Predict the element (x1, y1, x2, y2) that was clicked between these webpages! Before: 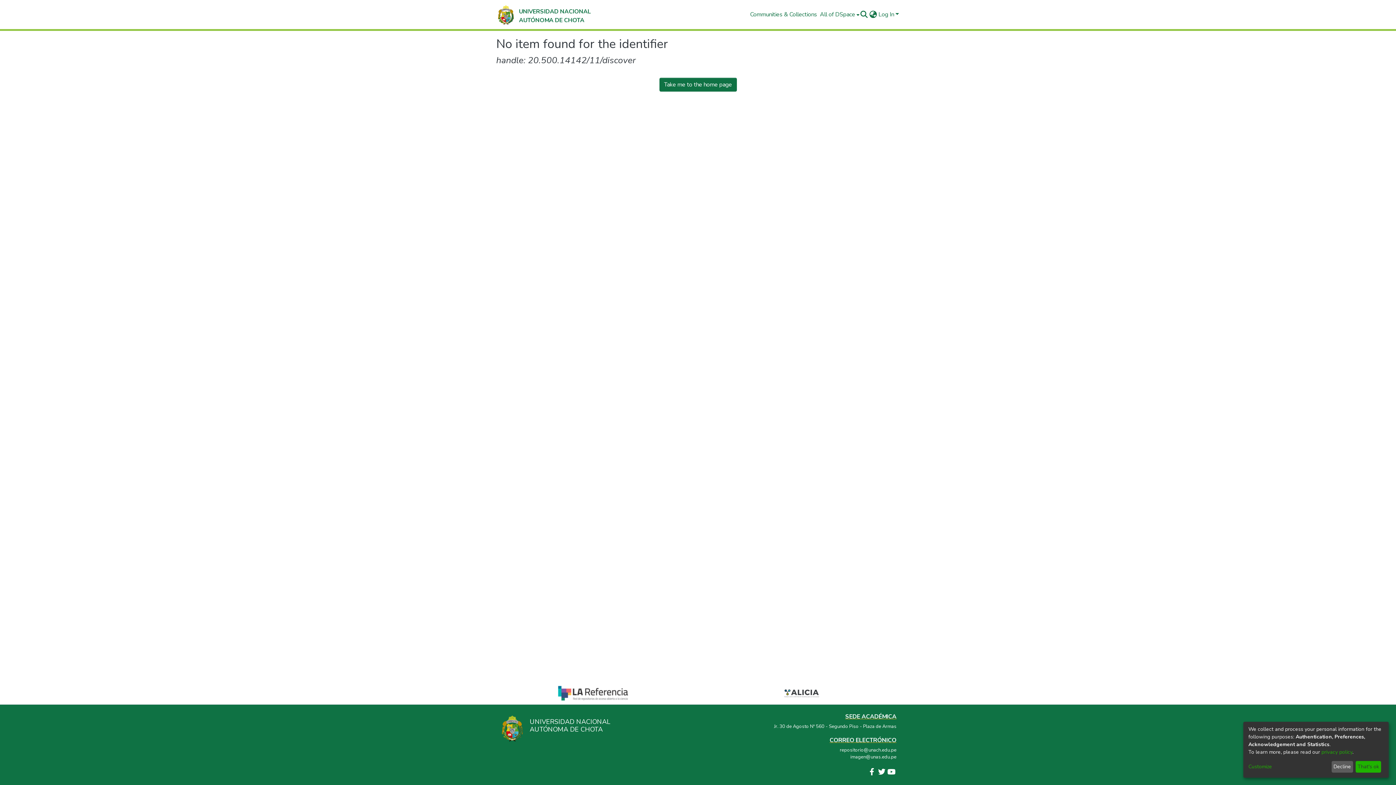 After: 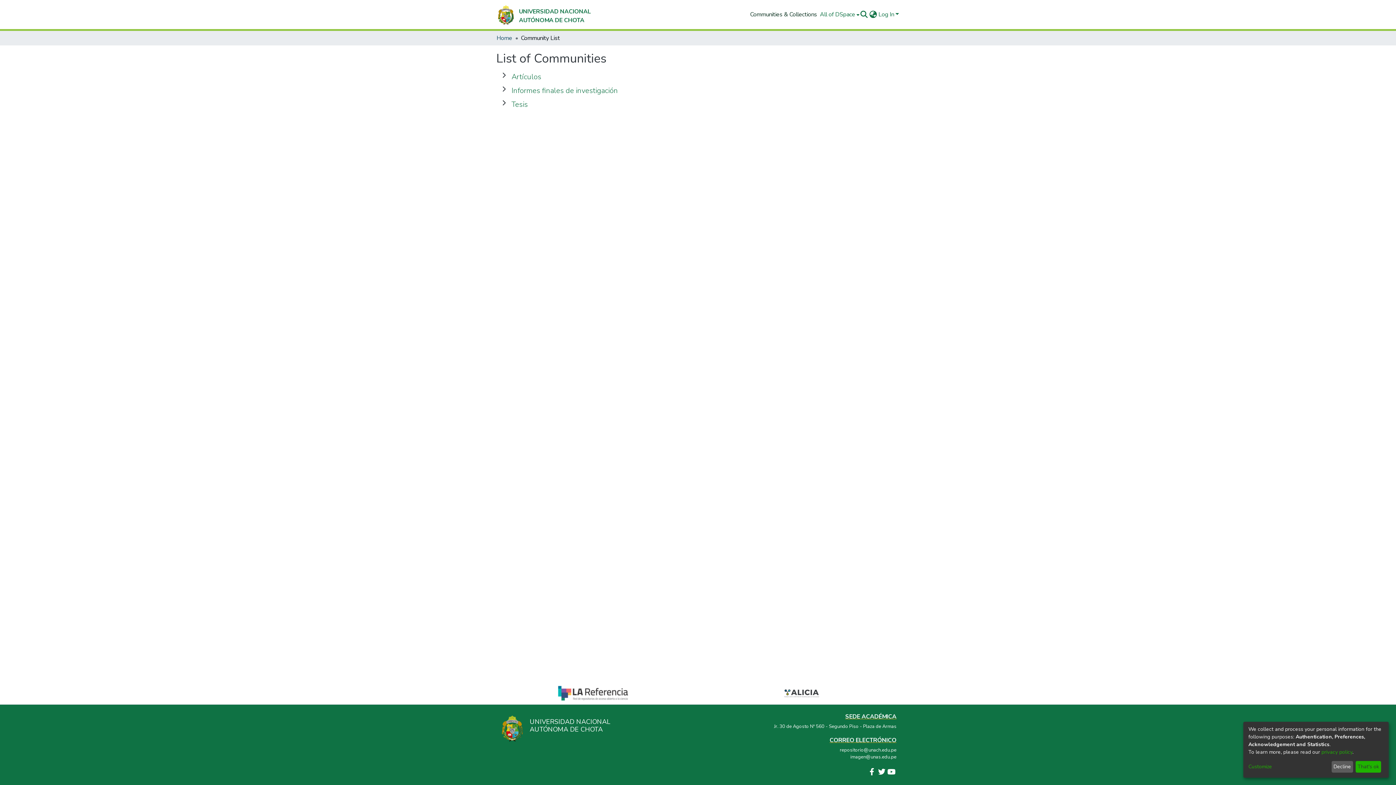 Action: label: Communities & Collections bbox: (748, 10, 818, 18)